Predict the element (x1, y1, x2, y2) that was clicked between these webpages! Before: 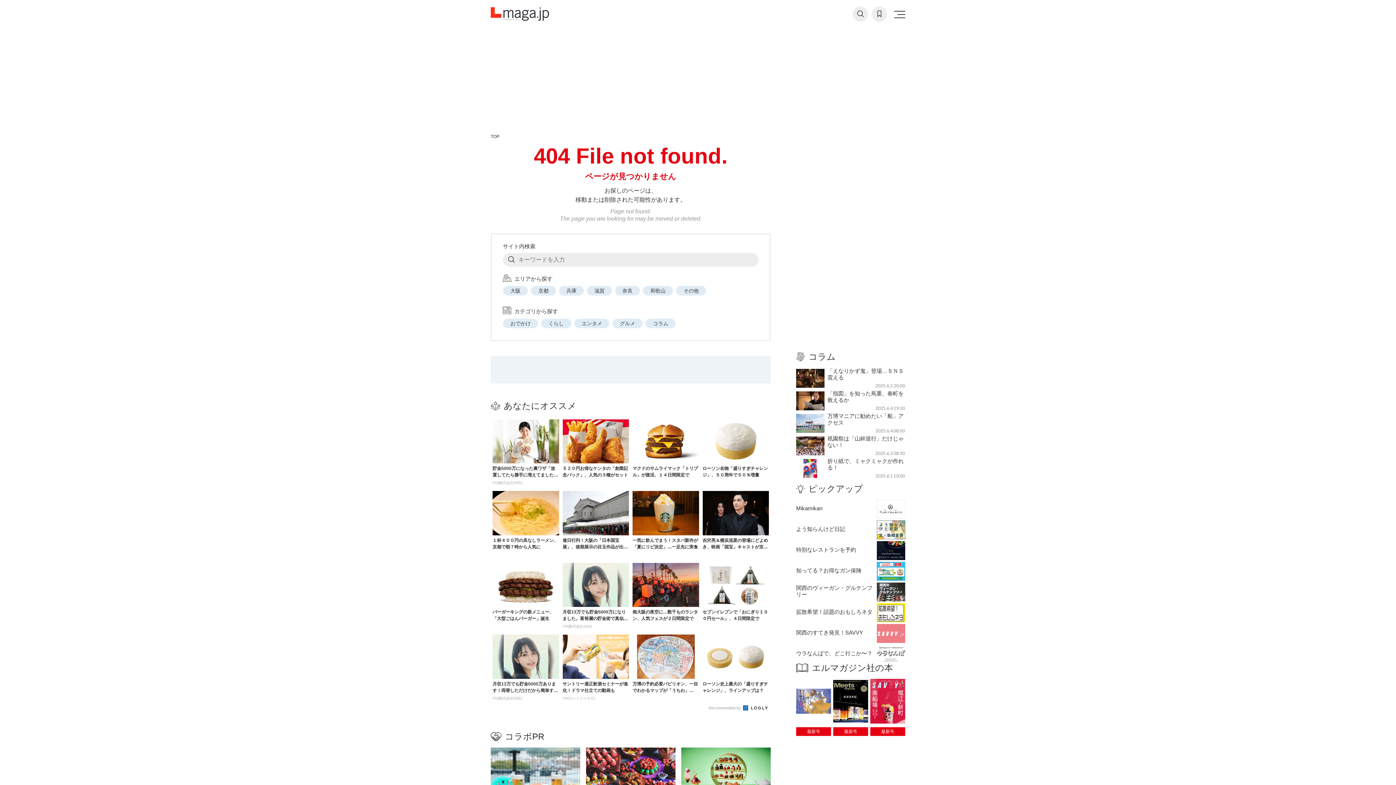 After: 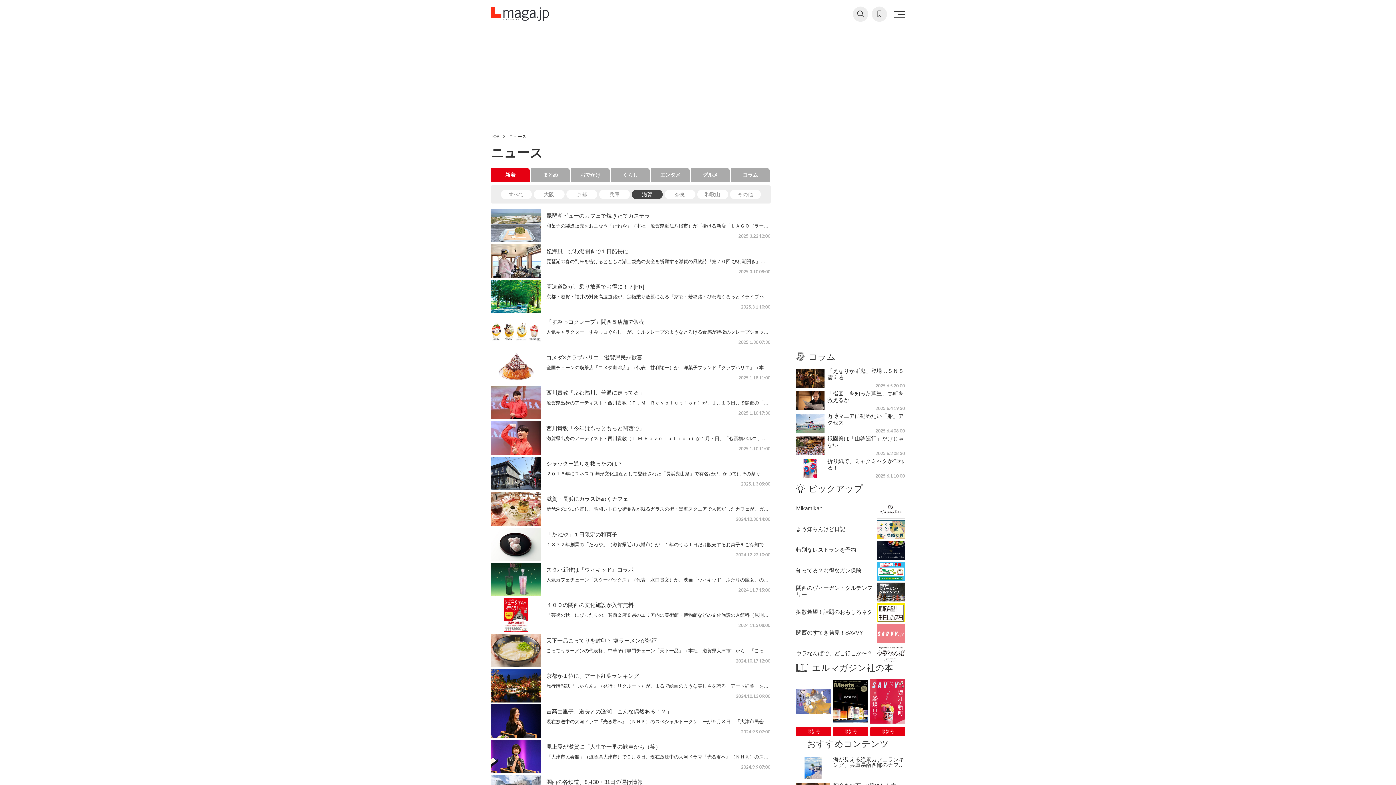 Action: bbox: (586, 285, 612, 296) label: 滋賀